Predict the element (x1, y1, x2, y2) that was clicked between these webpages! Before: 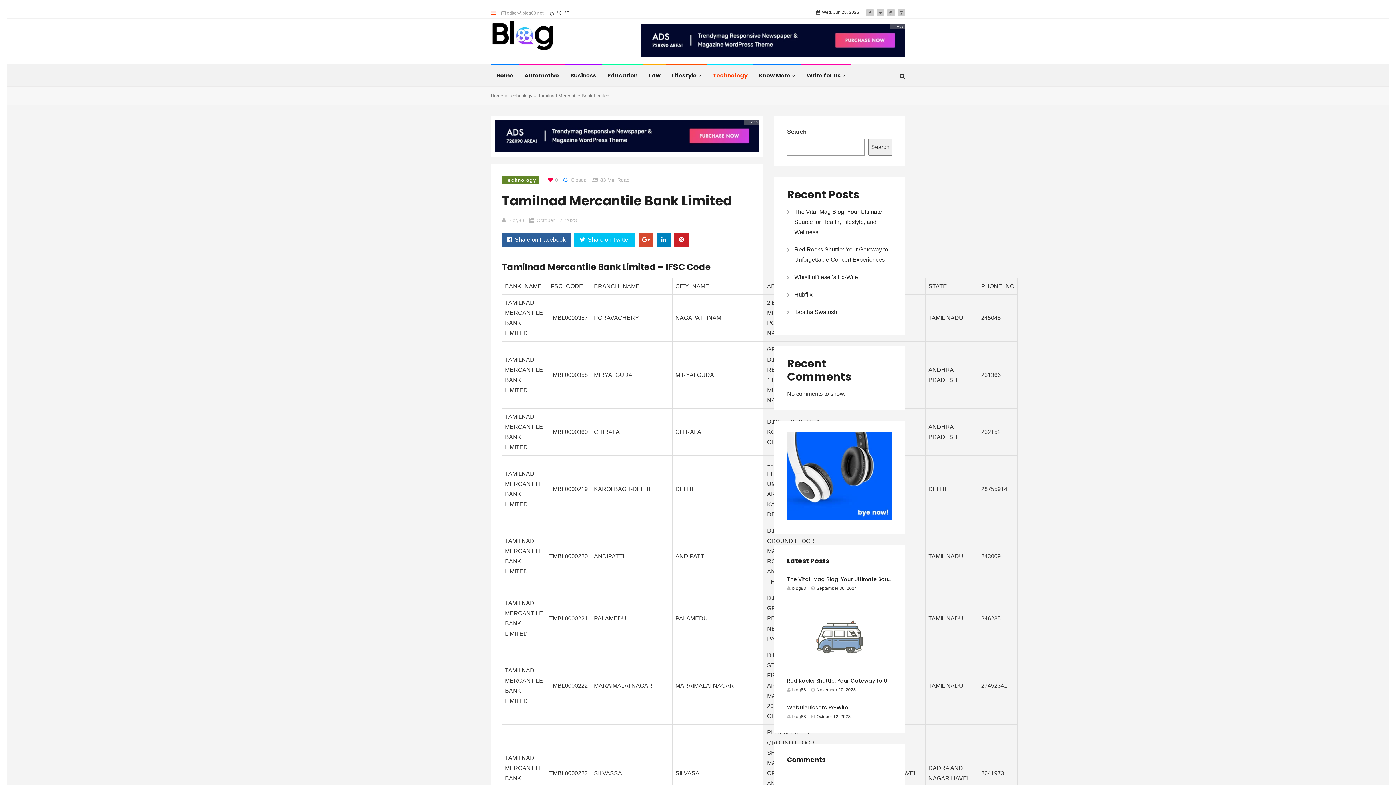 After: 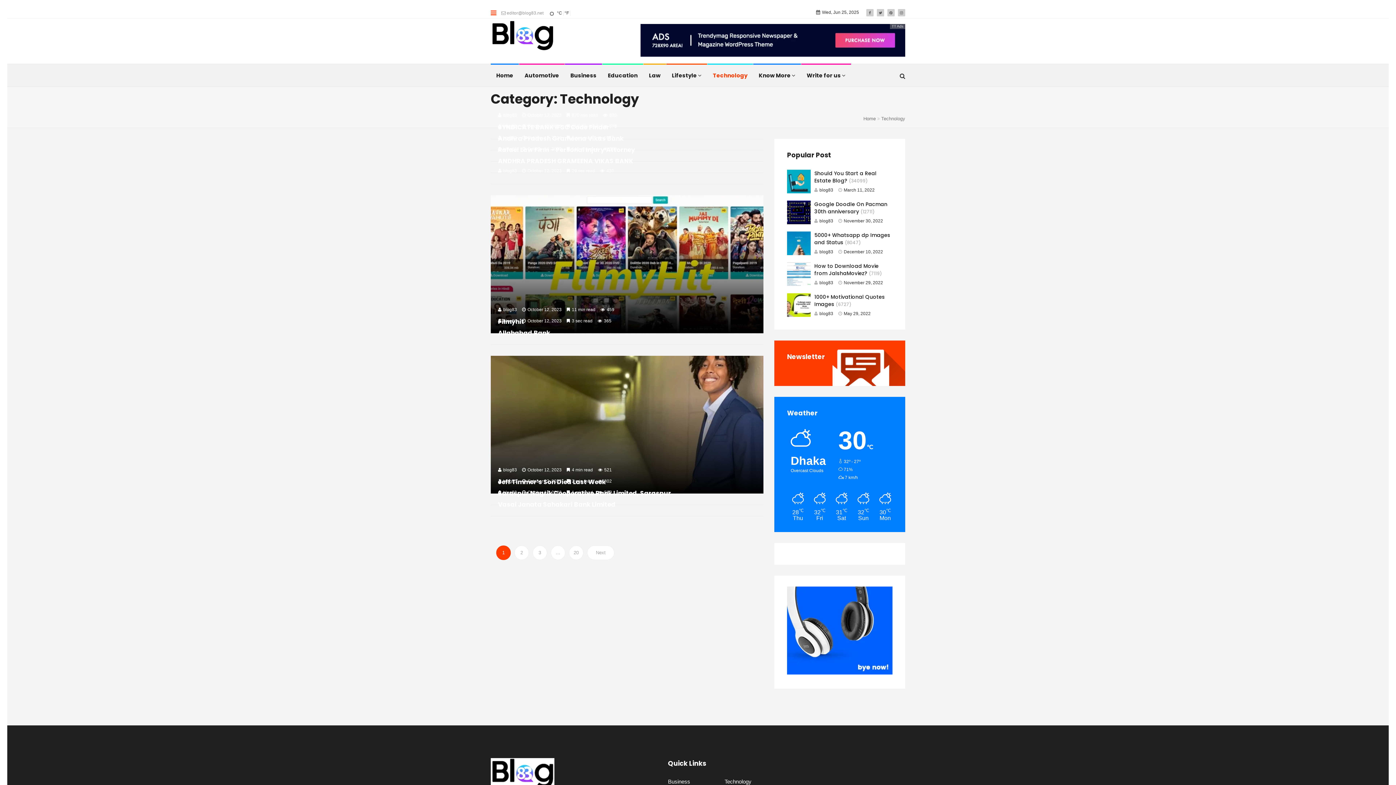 Action: bbox: (713, 64, 747, 86) label: Technology